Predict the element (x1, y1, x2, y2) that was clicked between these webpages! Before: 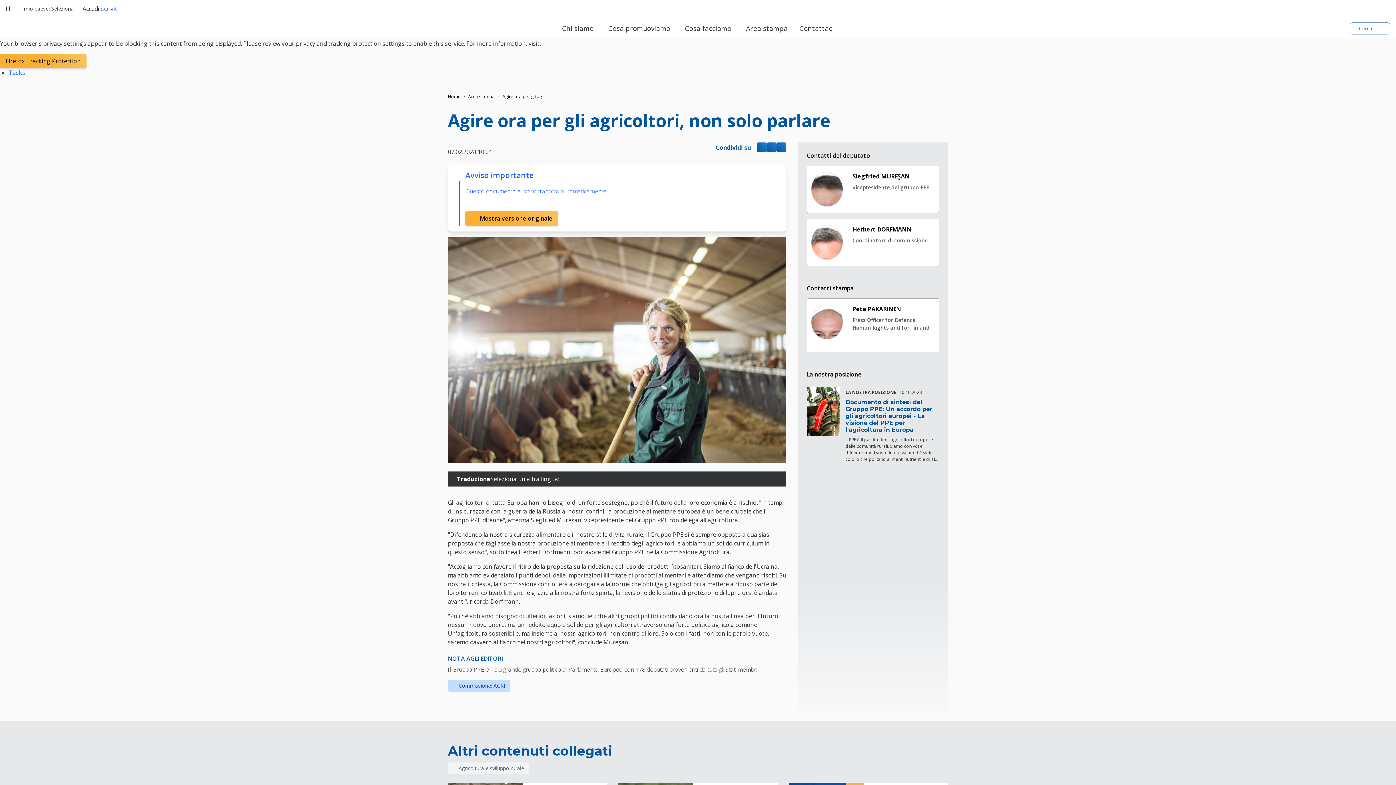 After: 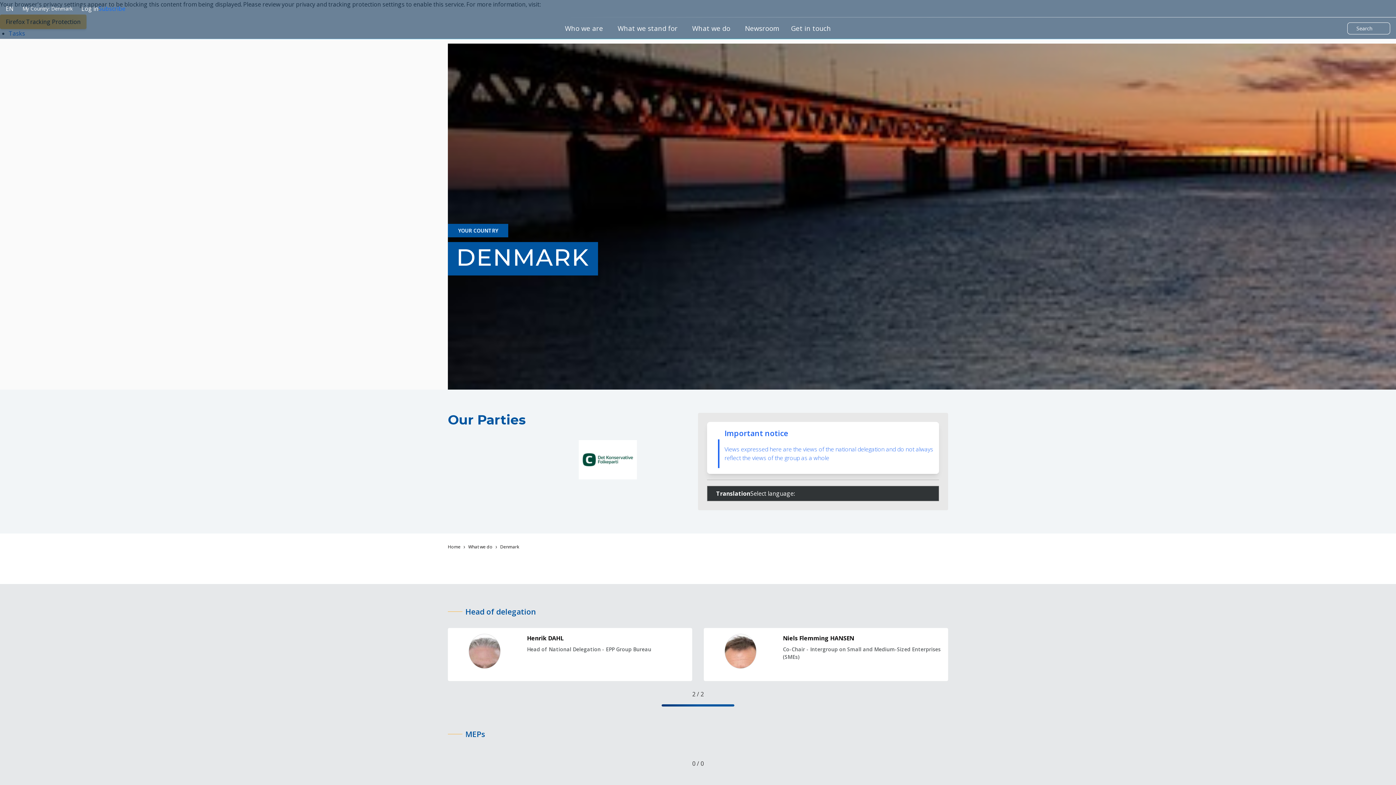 Action: bbox: (437, 138, 501, 152) label: Denmark